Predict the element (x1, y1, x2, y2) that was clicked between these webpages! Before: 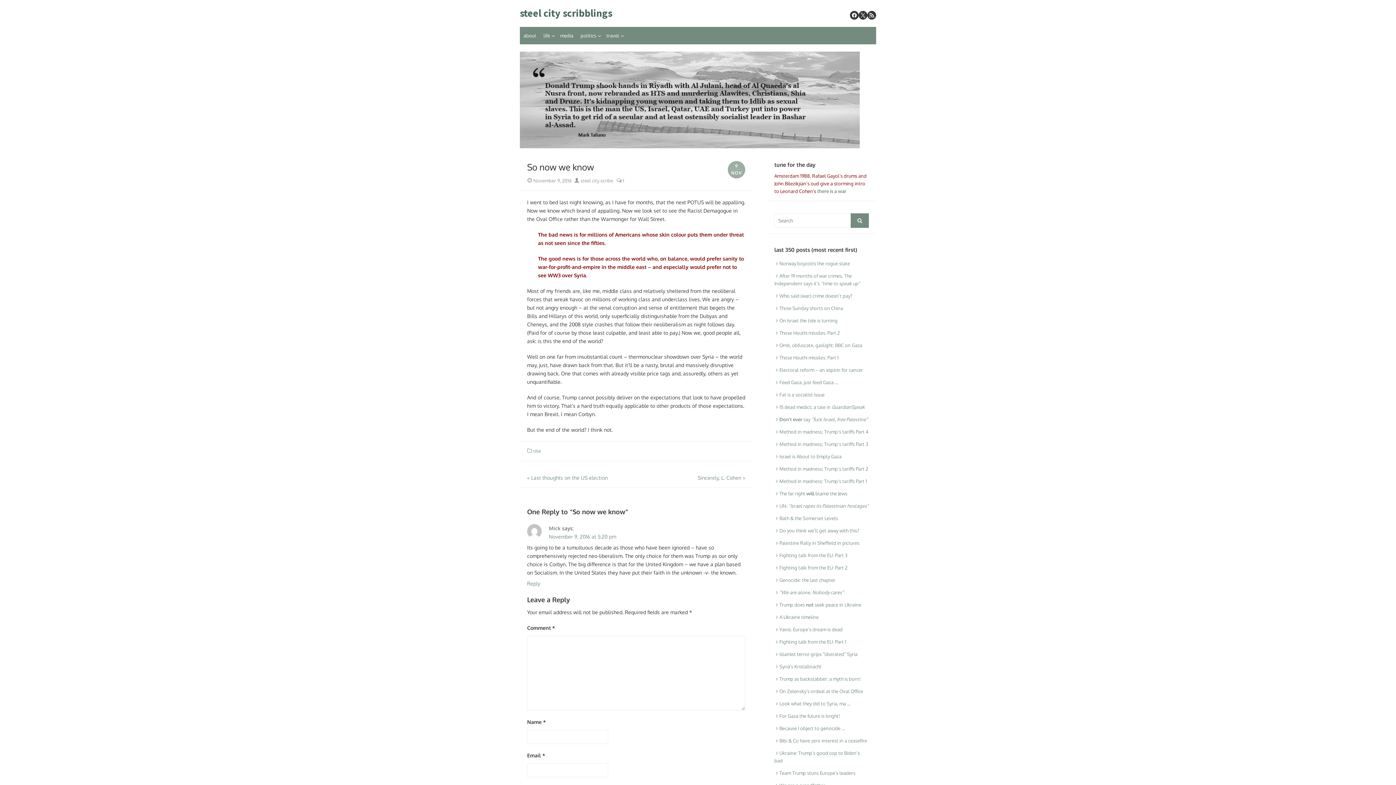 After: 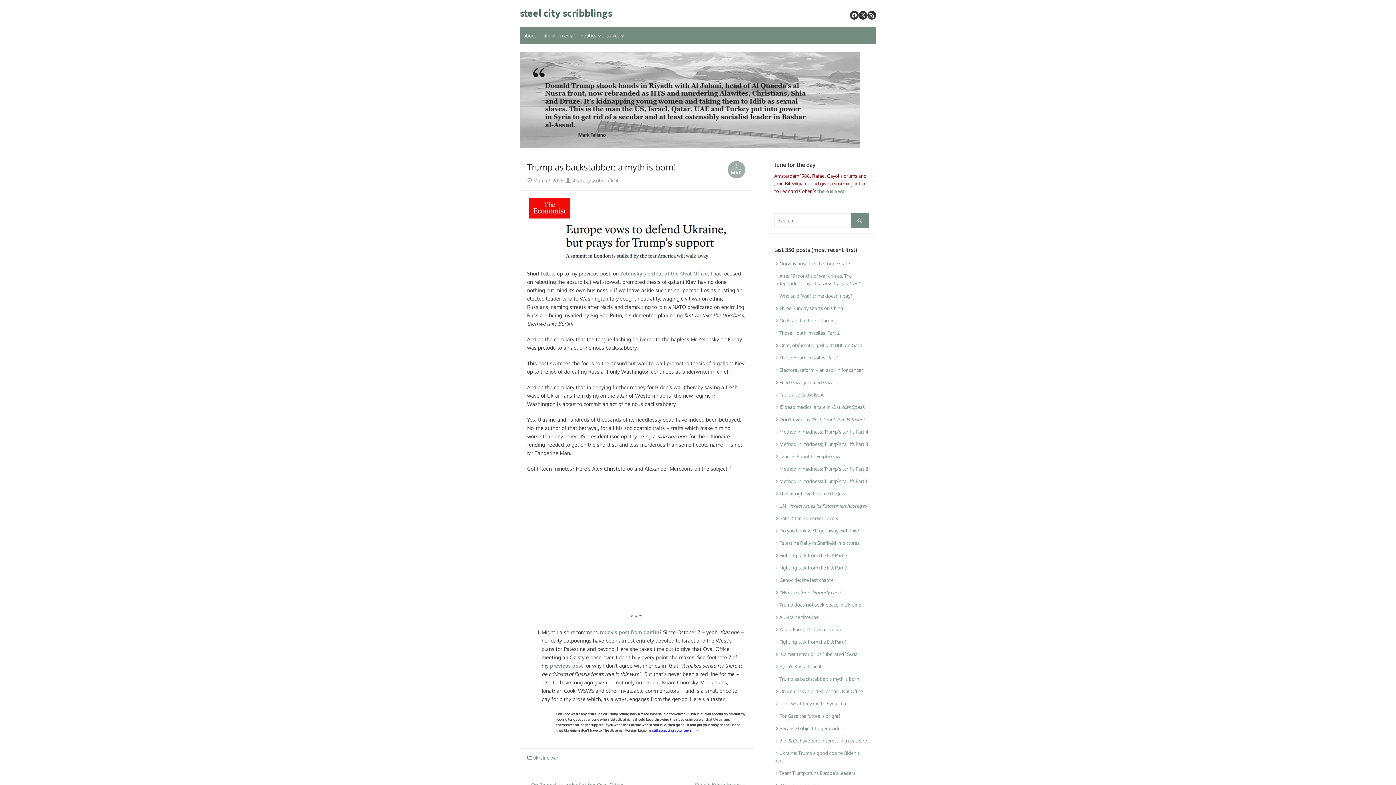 Action: label: Trump as backstabber: a myth is born! bbox: (774, 676, 861, 682)